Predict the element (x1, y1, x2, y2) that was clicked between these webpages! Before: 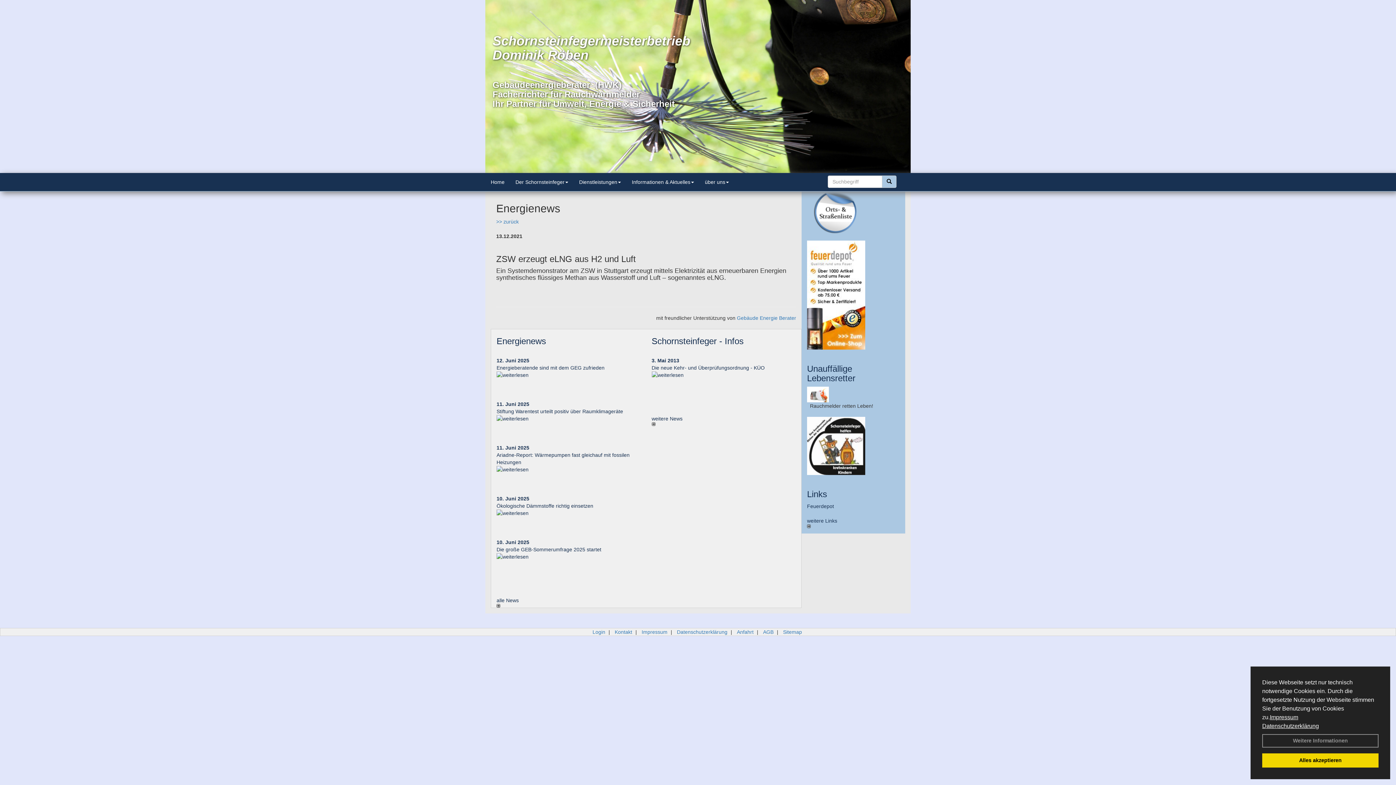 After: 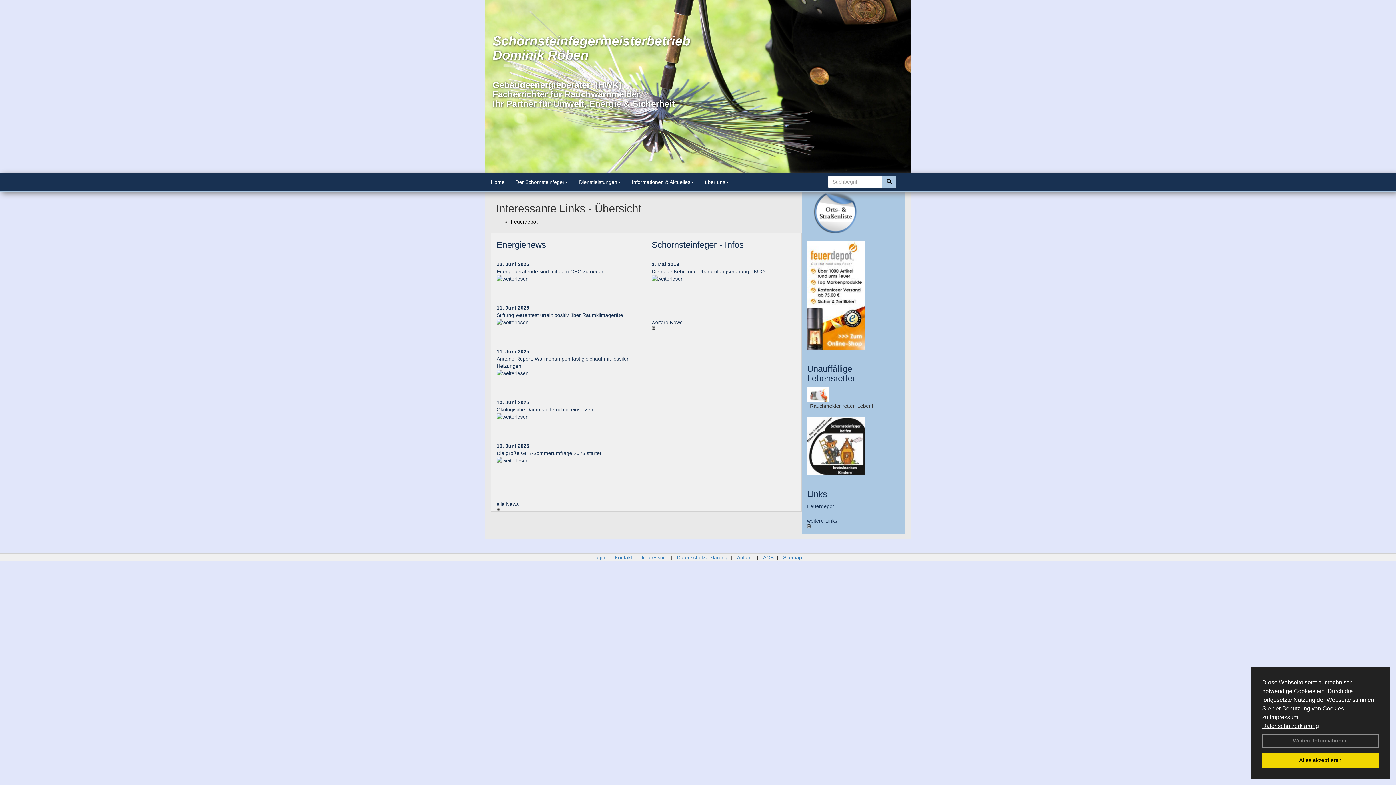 Action: bbox: (807, 489, 827, 499) label: Links